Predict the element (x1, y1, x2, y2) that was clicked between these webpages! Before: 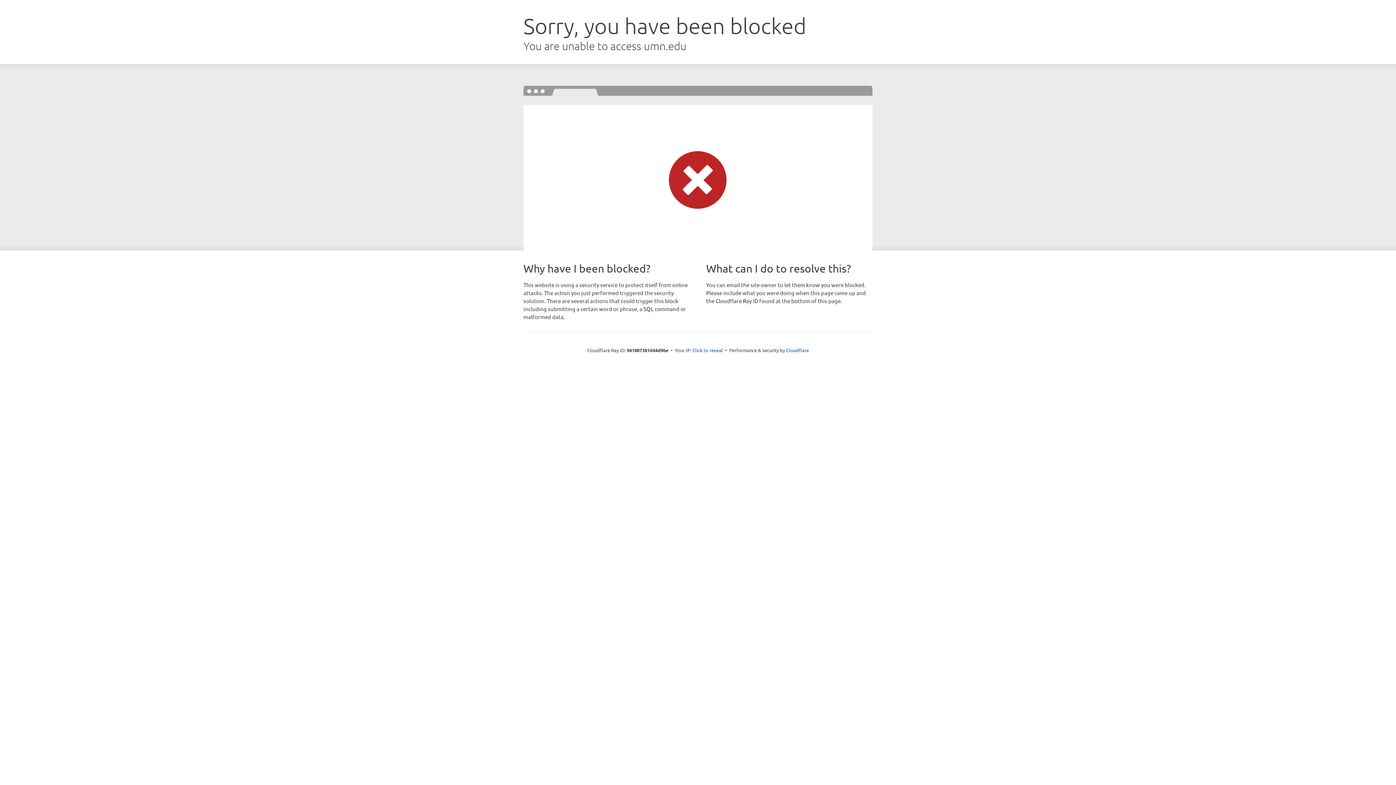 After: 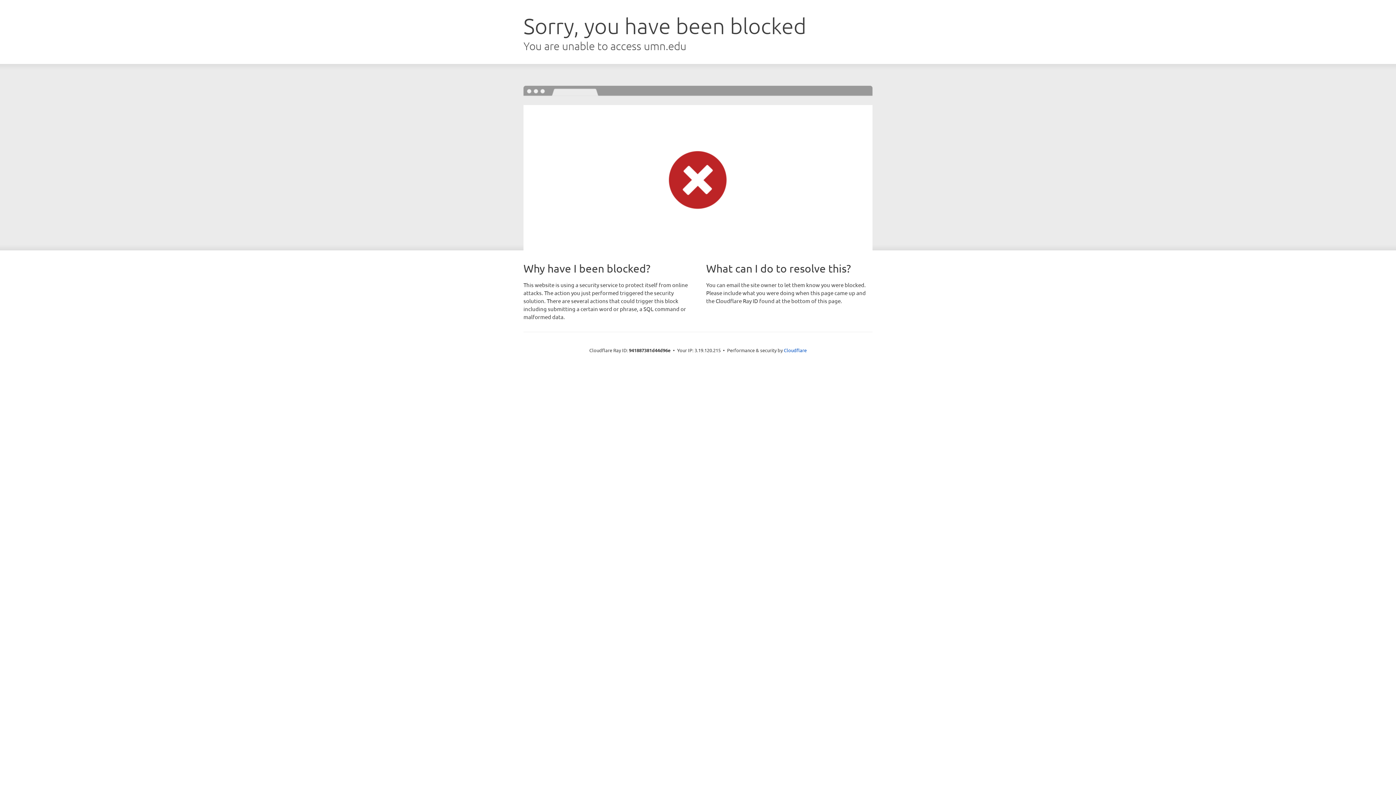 Action: label: Click to reveal bbox: (692, 346, 723, 353)